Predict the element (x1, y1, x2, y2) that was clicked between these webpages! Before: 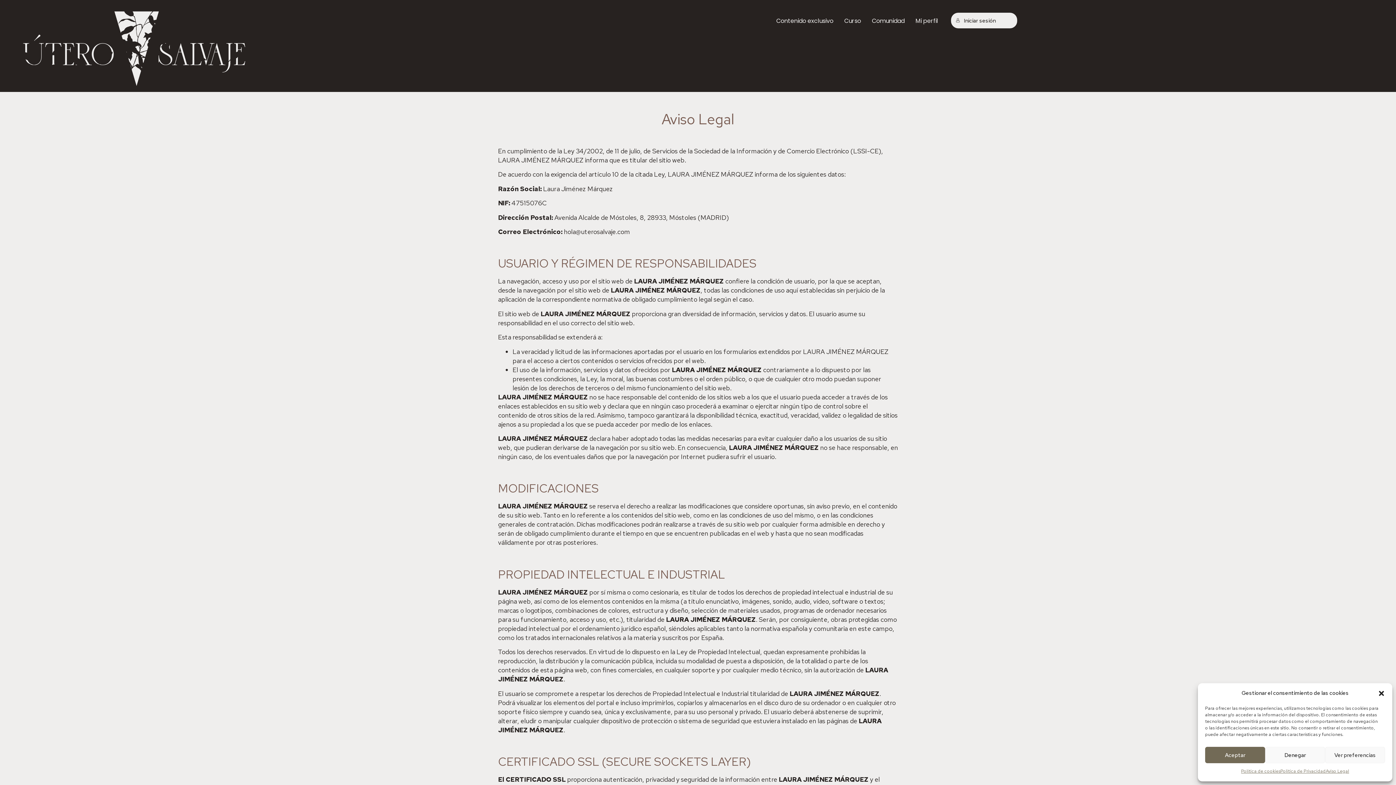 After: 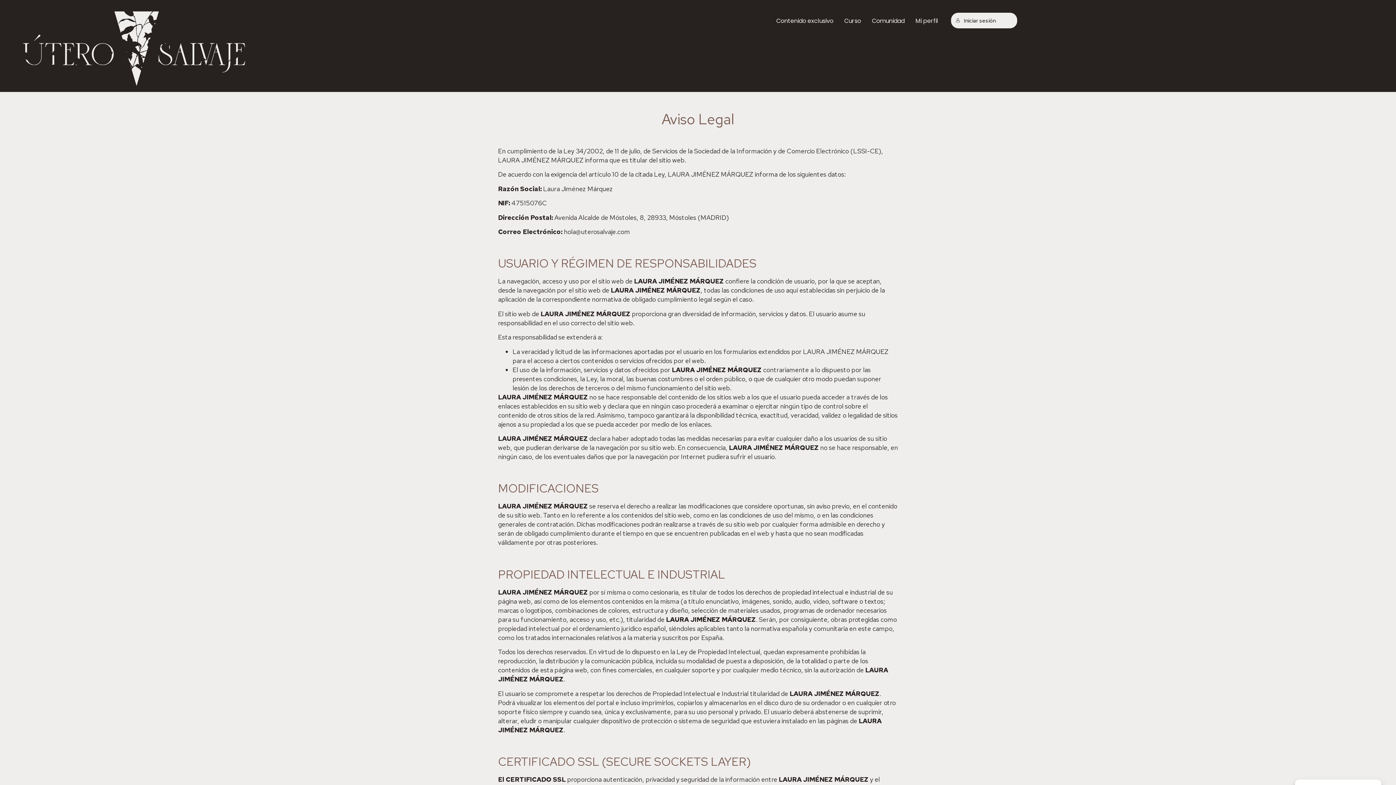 Action: label: Aceptar bbox: (1205, 747, 1265, 763)